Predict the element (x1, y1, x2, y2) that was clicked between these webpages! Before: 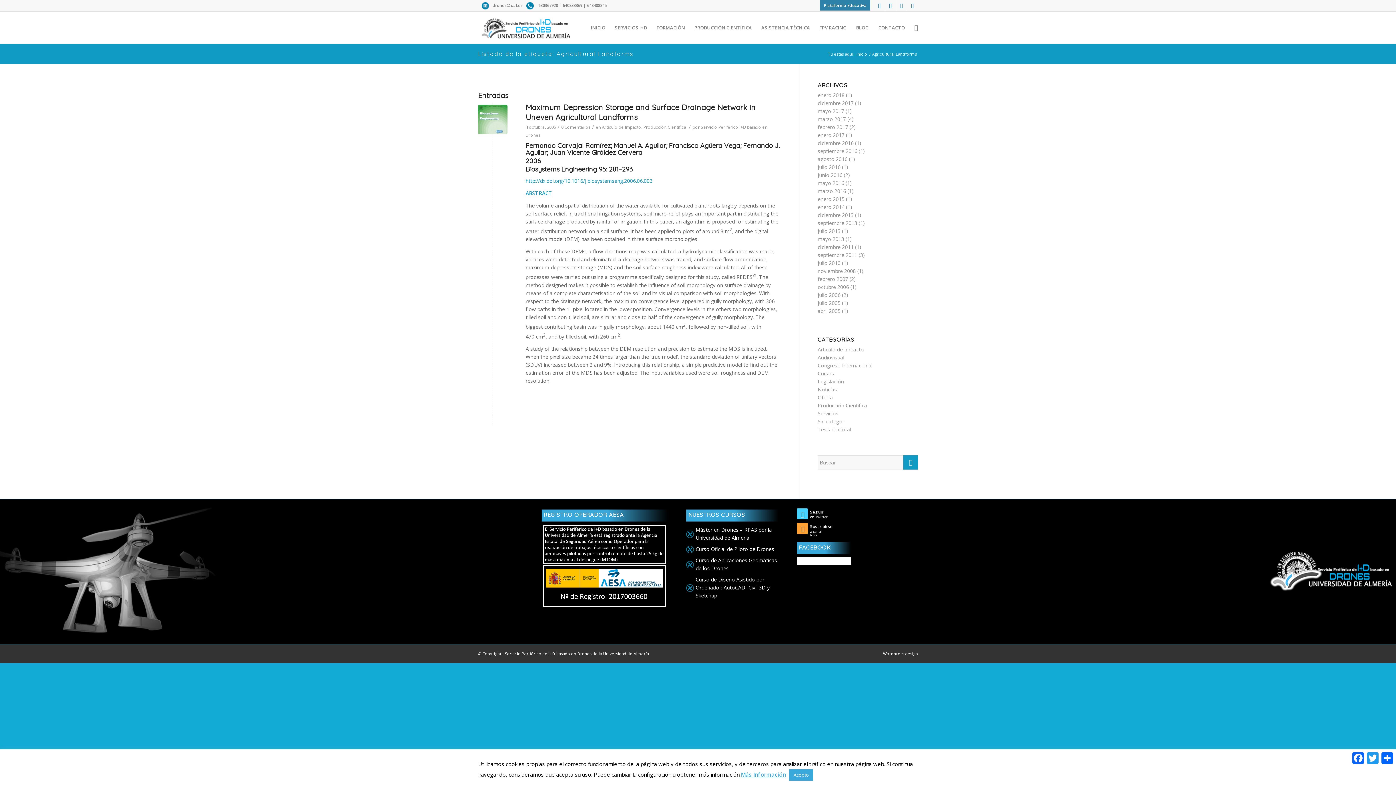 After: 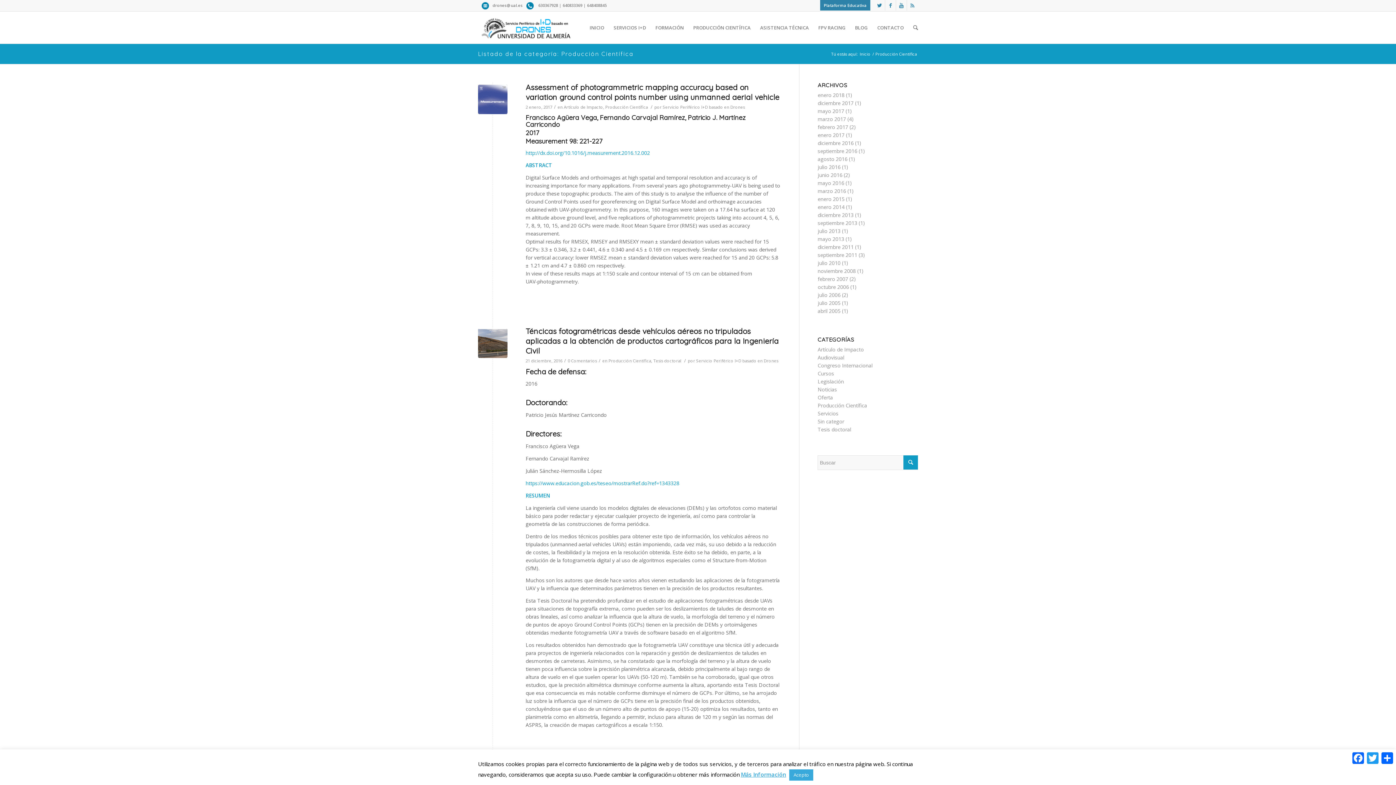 Action: bbox: (817, 402, 867, 409) label: Producción Científica